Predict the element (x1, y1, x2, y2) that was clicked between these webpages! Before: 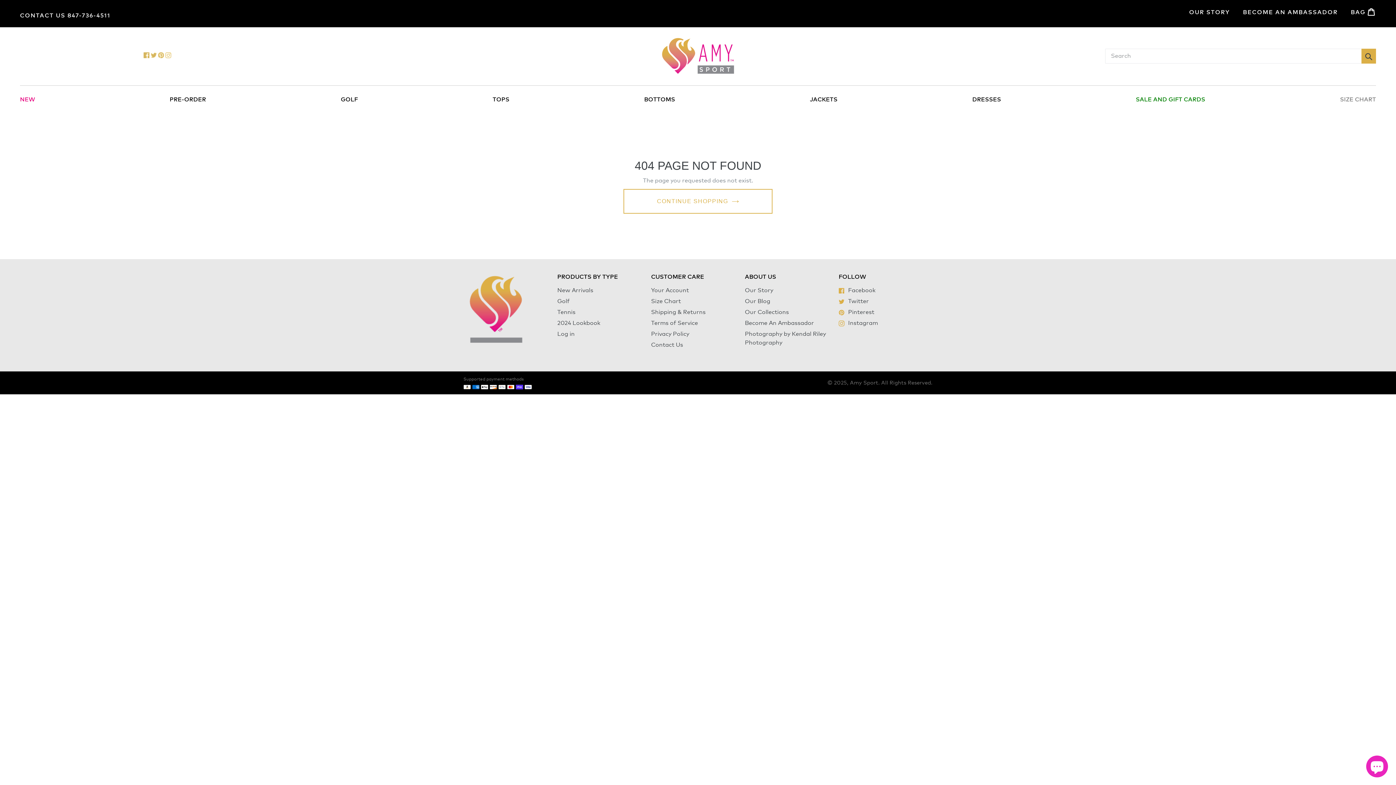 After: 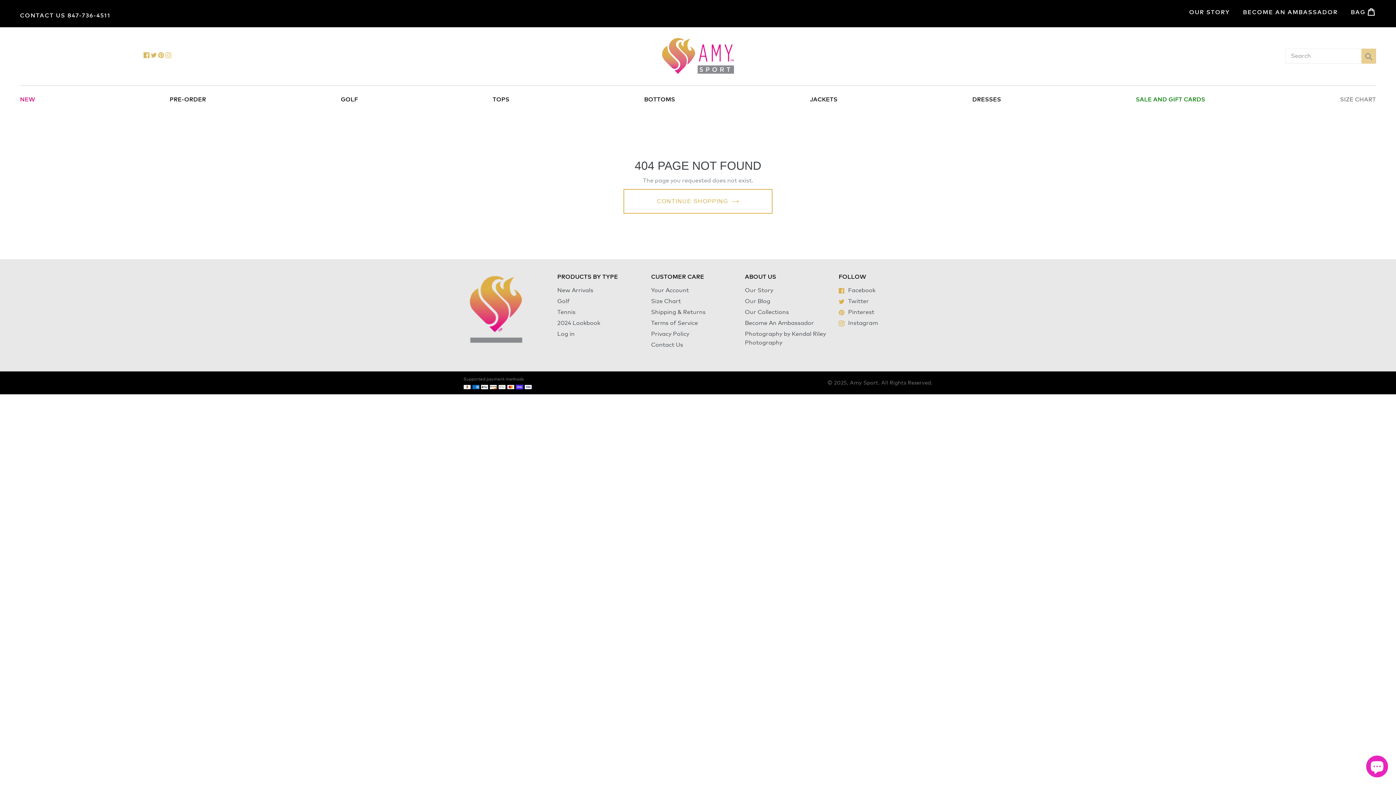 Action: bbox: (1361, 48, 1376, 63) label: Submit